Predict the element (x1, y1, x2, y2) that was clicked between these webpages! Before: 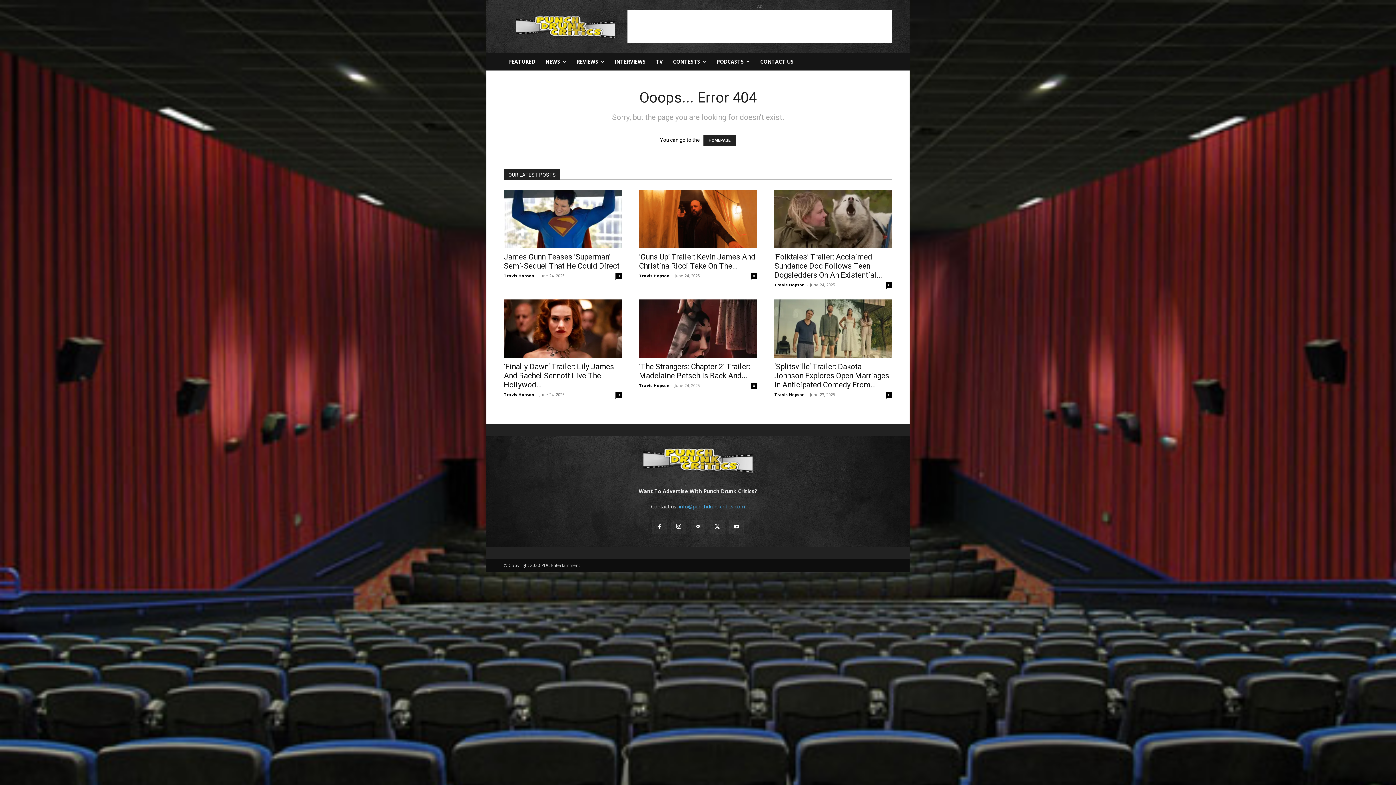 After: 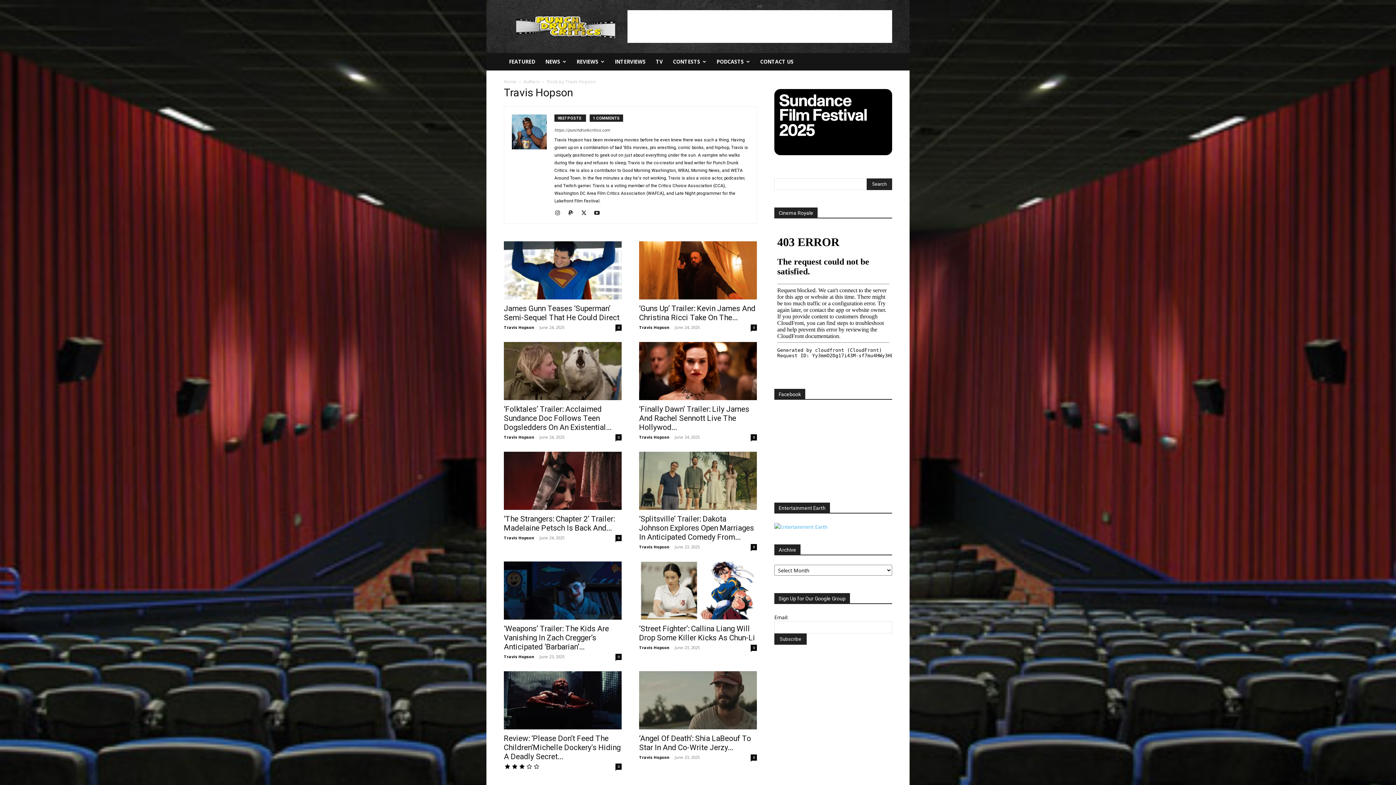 Action: bbox: (639, 273, 669, 278) label: Travis Hopson